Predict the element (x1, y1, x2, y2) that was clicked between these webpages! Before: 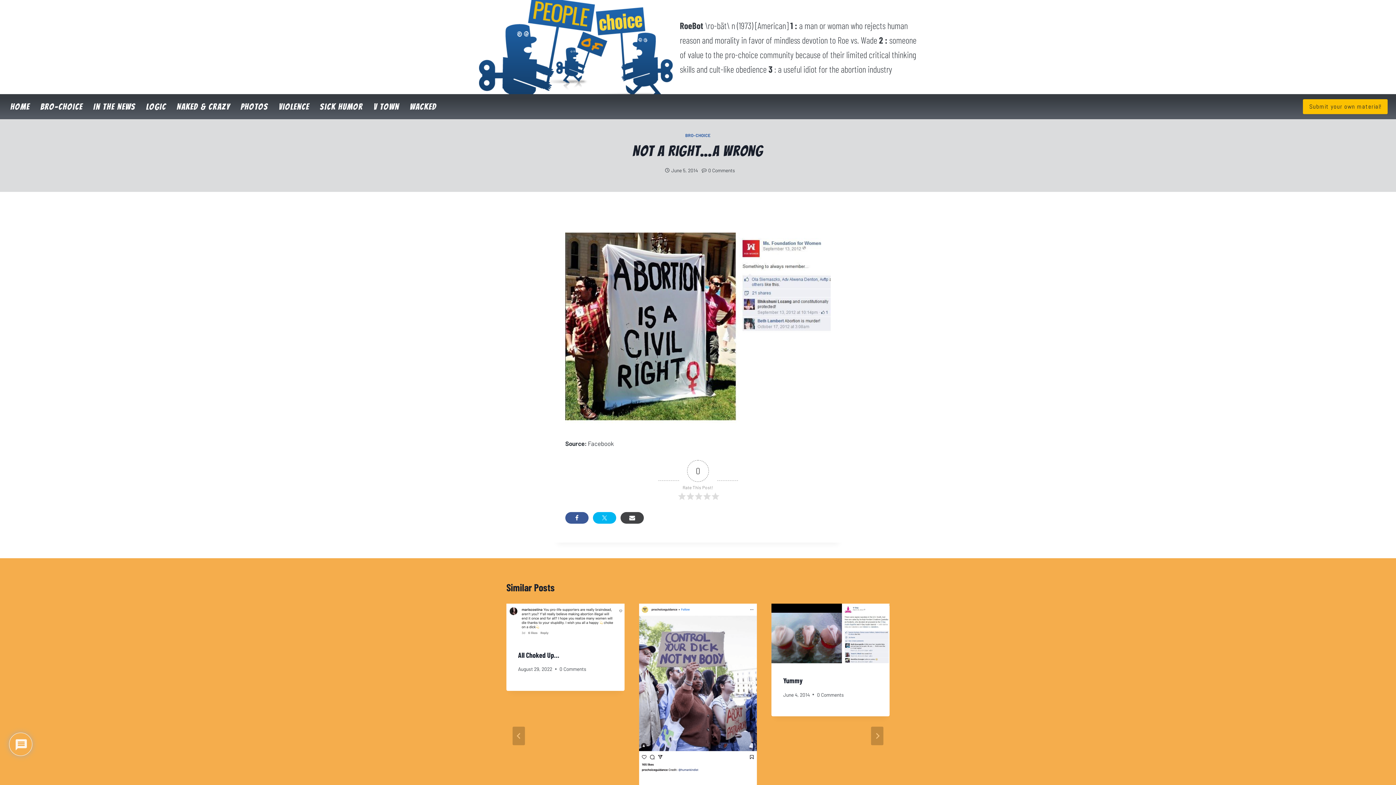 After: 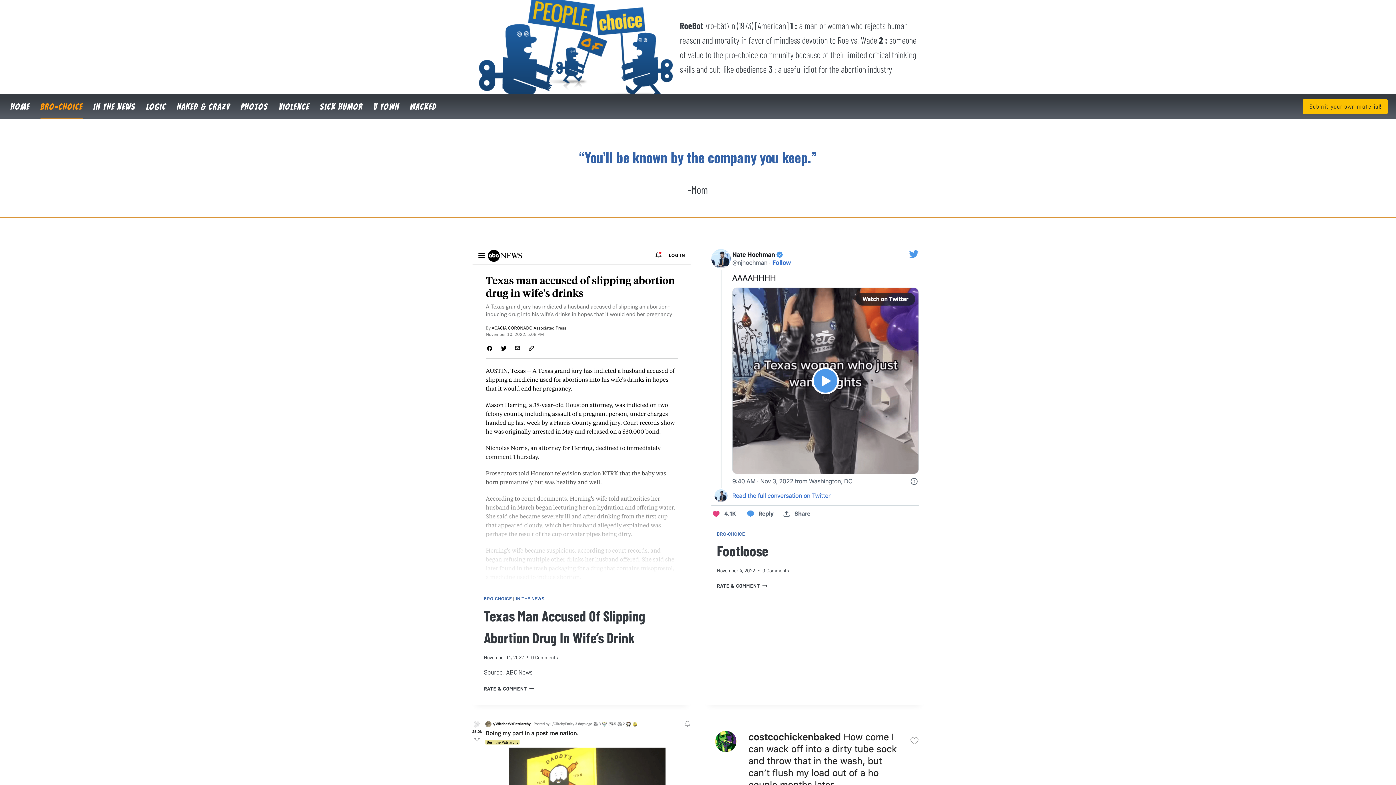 Action: bbox: (35, 94, 88, 119) label: Bro-Choice